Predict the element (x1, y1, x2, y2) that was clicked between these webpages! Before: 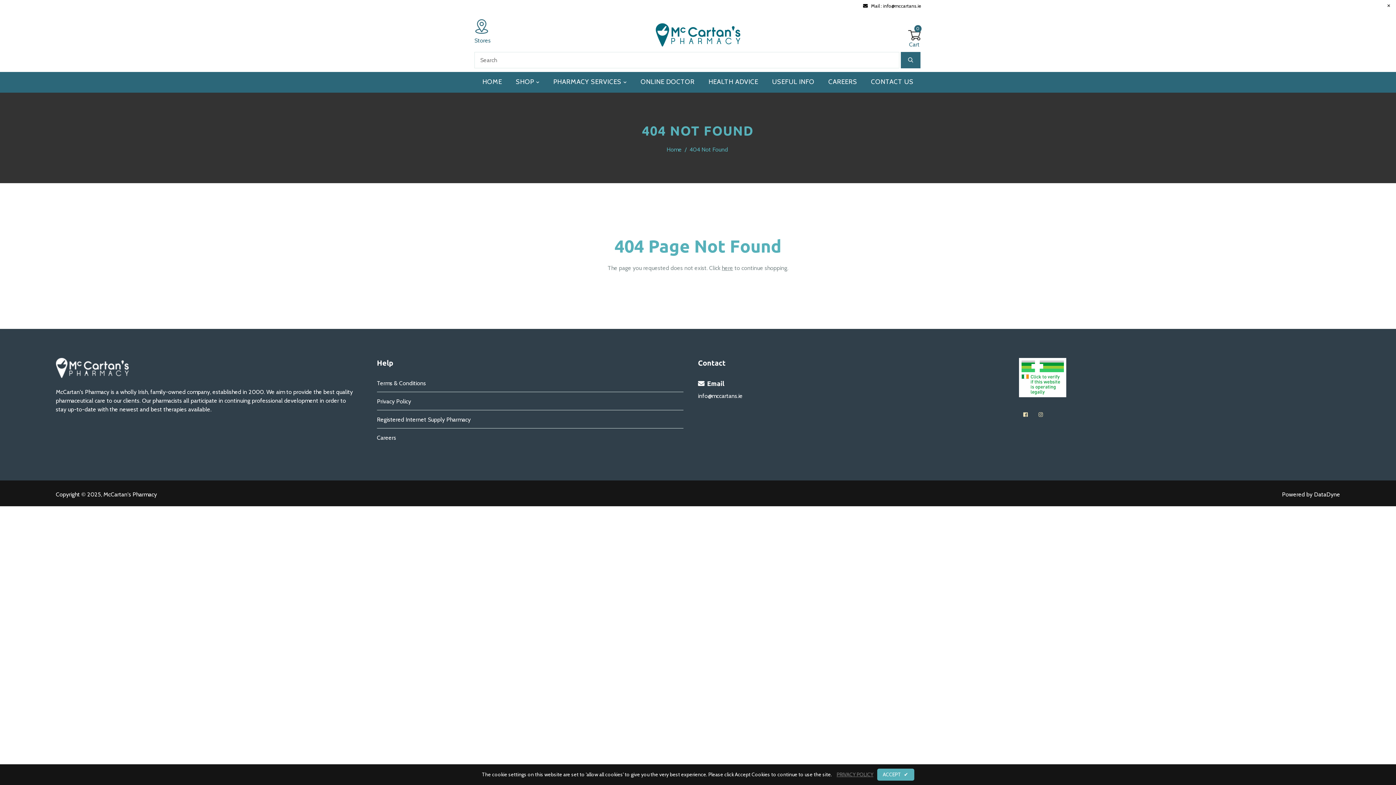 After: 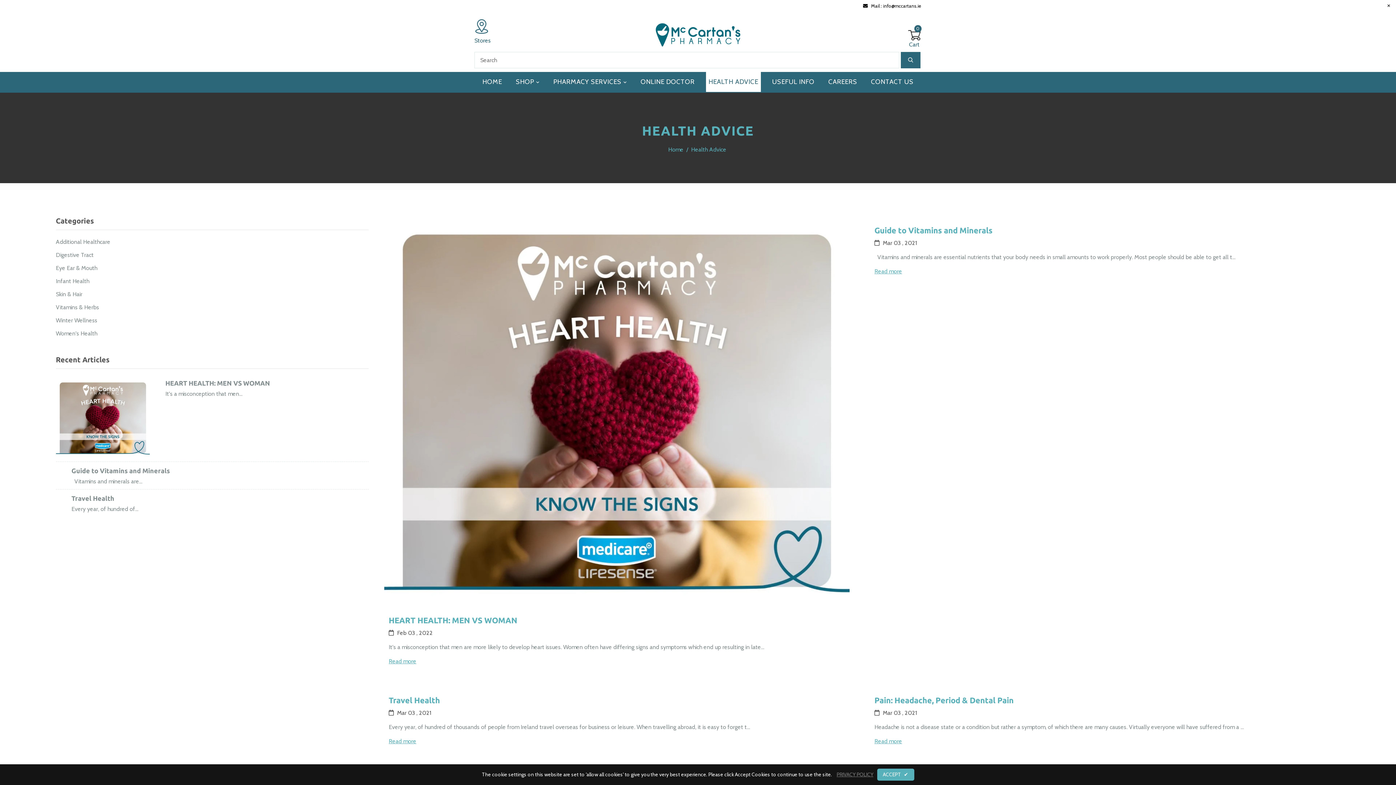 Action: bbox: (706, 72, 760, 92) label: HEALTH ADVICE